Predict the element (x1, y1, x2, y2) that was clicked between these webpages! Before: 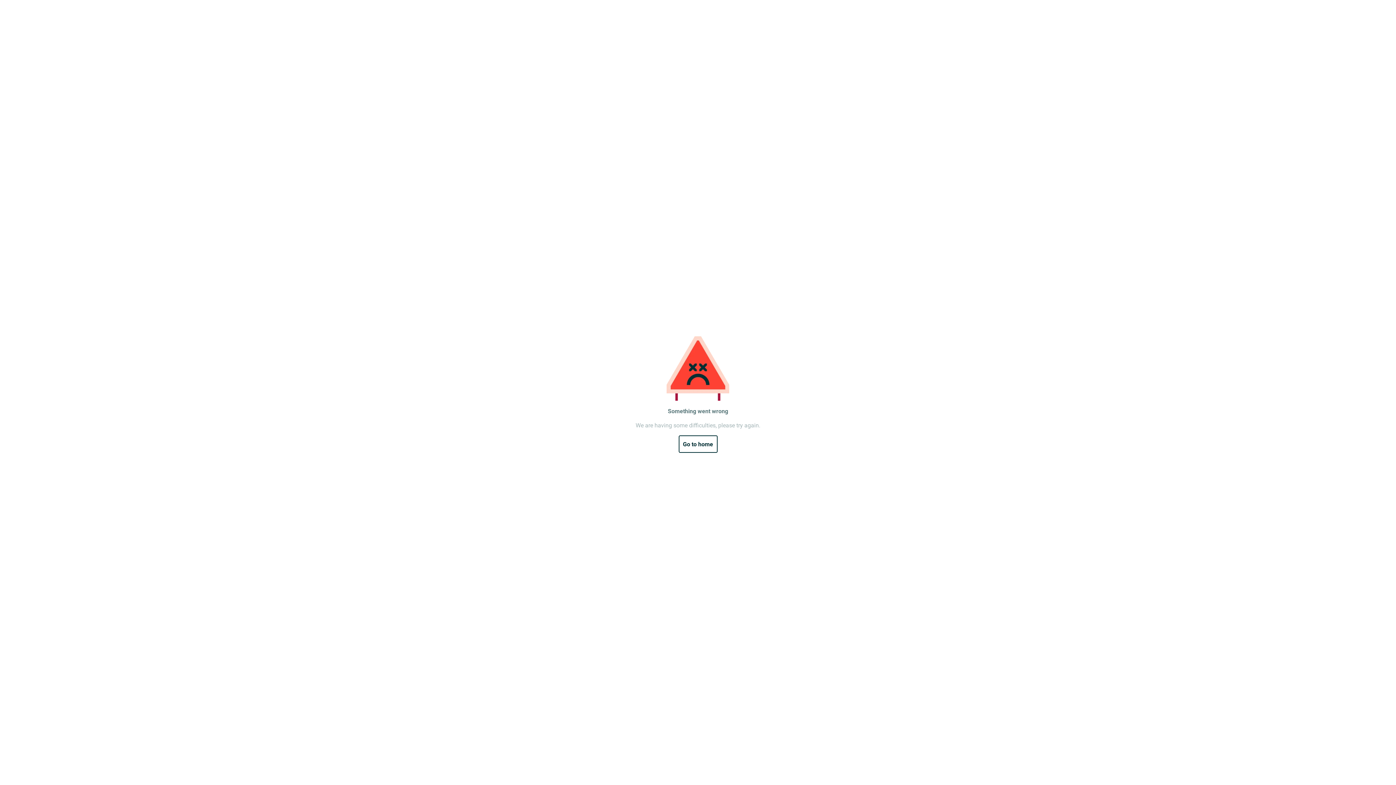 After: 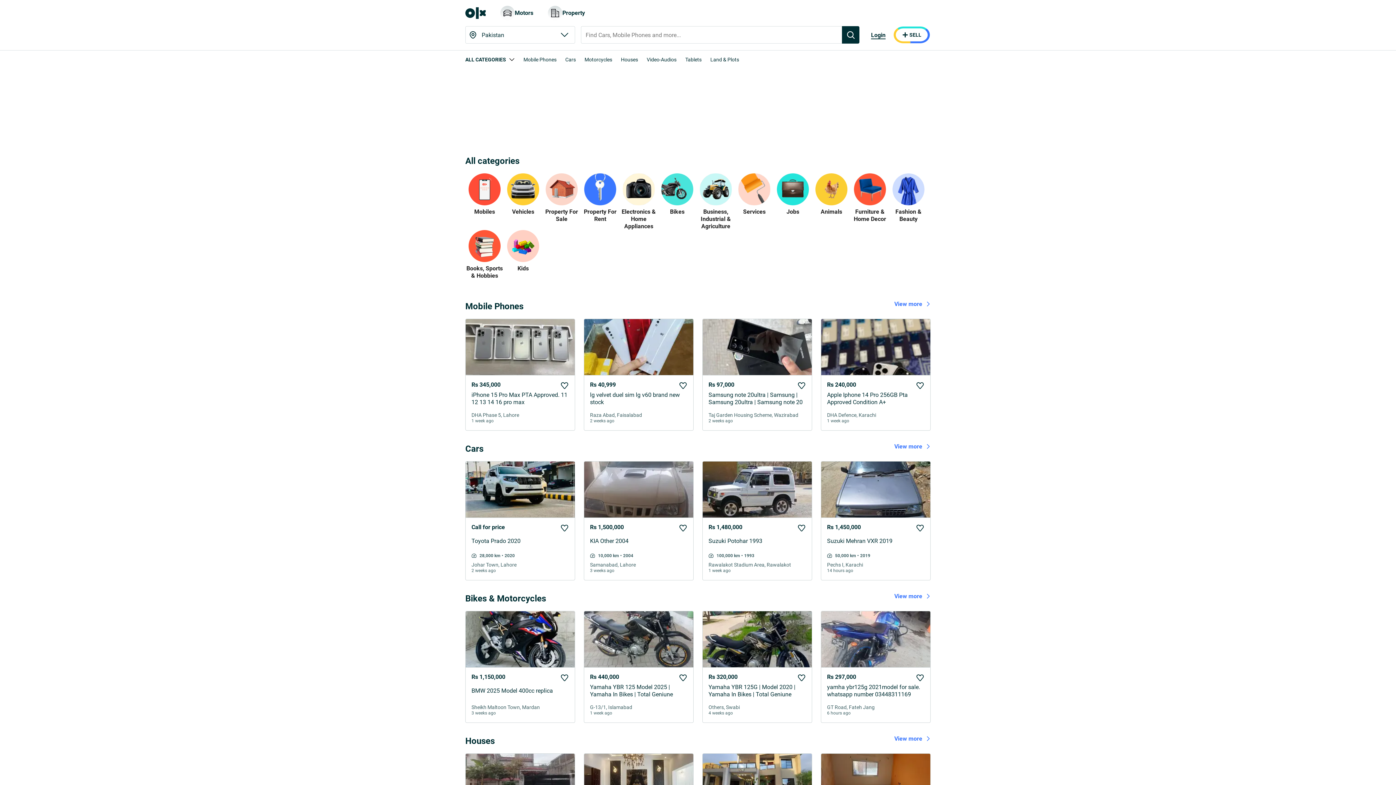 Action: bbox: (678, 435, 717, 453) label: Go to home